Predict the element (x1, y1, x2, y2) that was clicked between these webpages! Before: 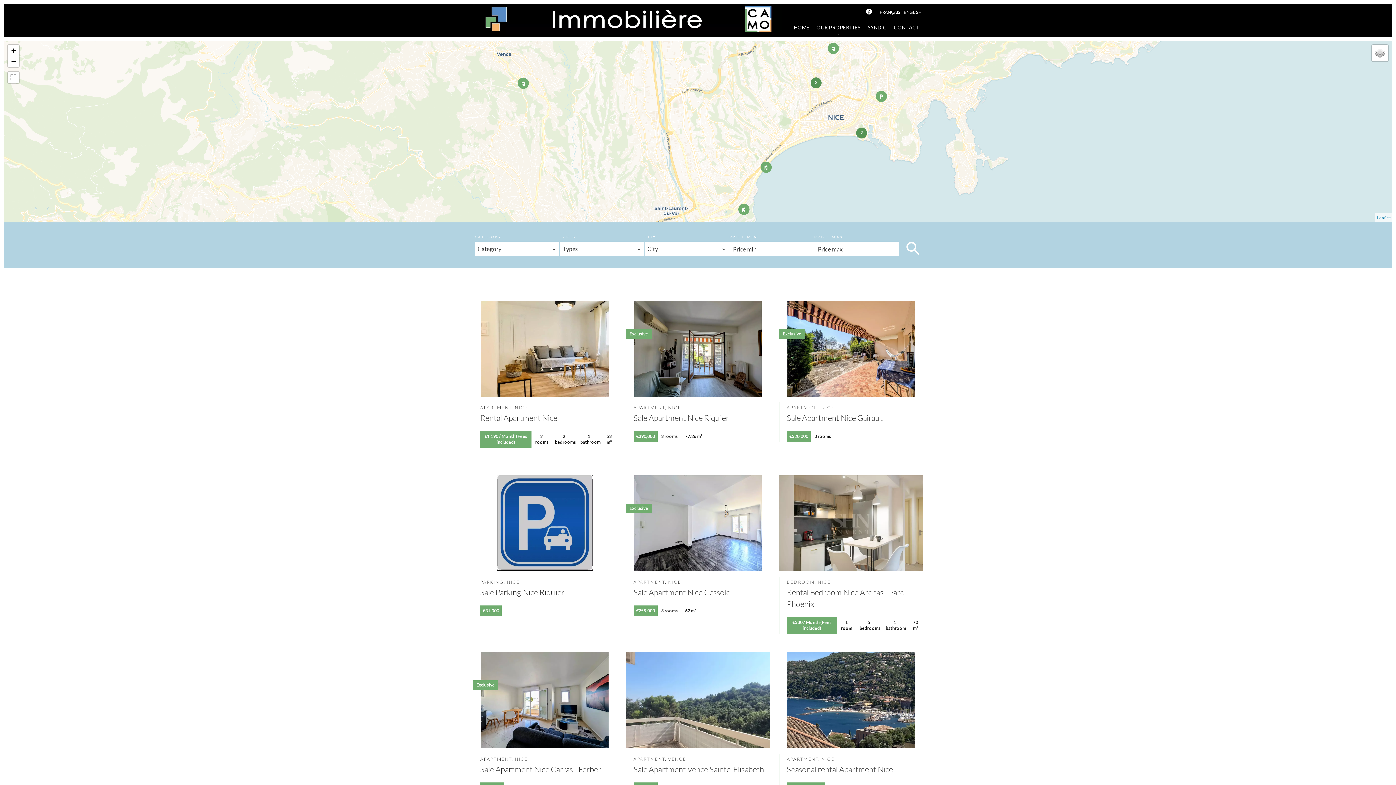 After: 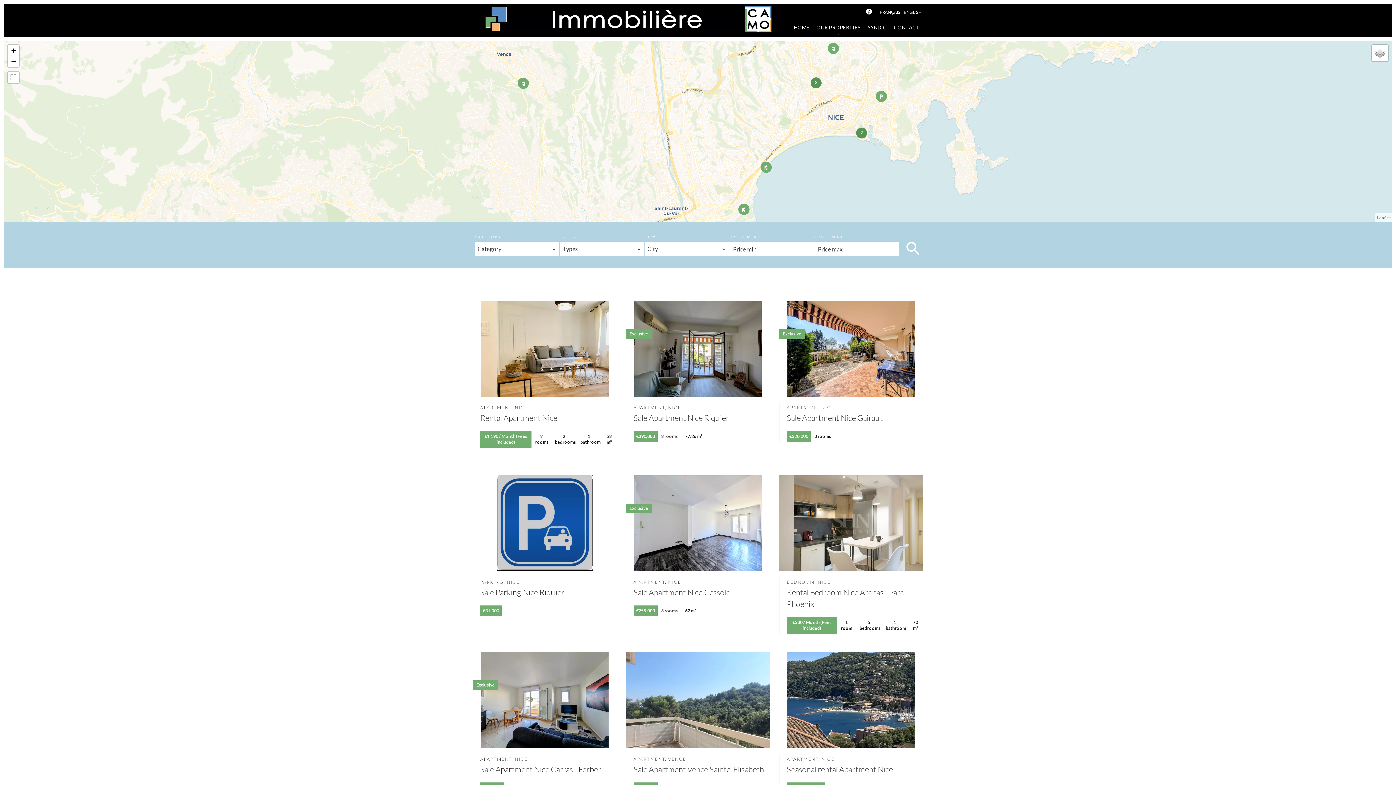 Action: label: ENGLISH bbox: (904, 8, 921, 14)